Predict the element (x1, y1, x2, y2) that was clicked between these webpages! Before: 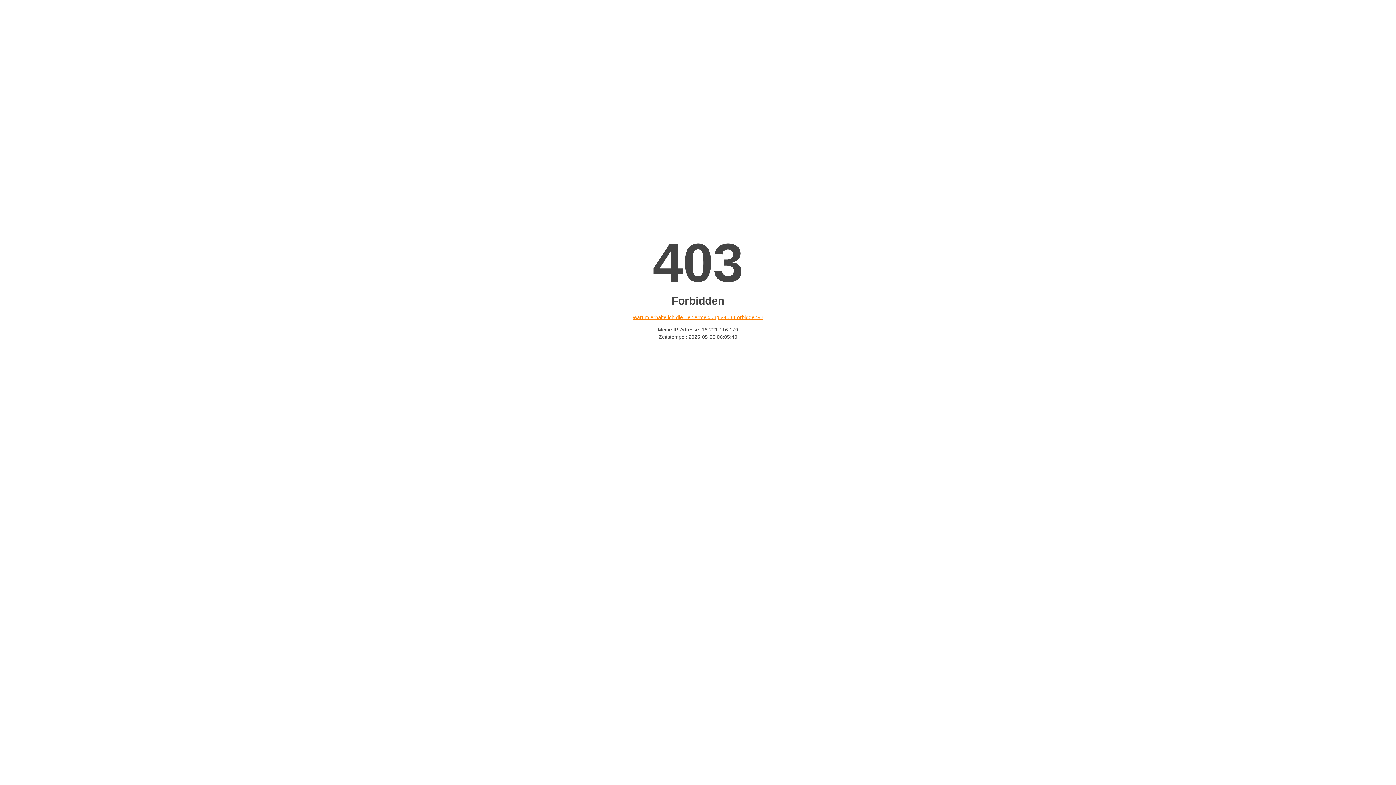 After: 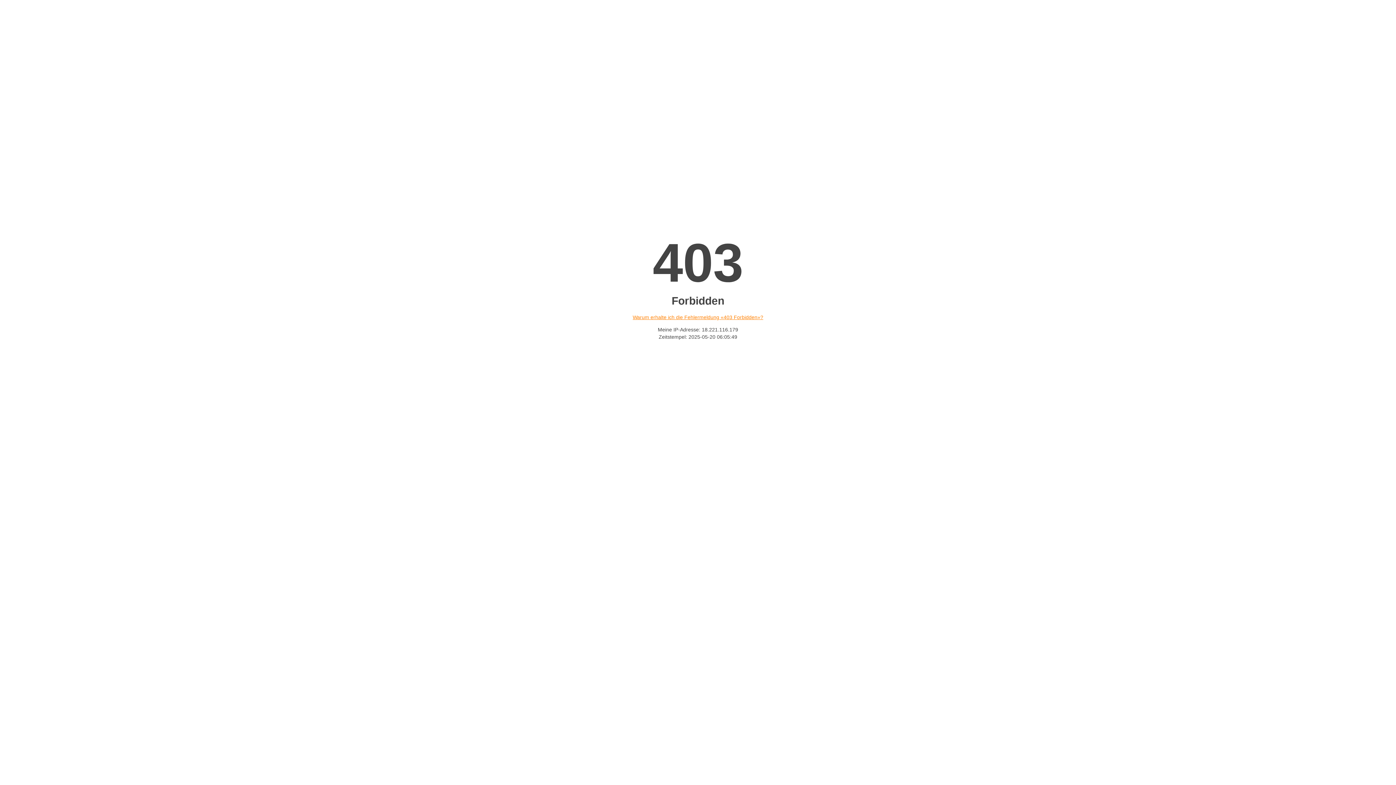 Action: label: Warum erhalte ich die Fehlermeldung «403 Forbidden»? bbox: (632, 314, 763, 320)